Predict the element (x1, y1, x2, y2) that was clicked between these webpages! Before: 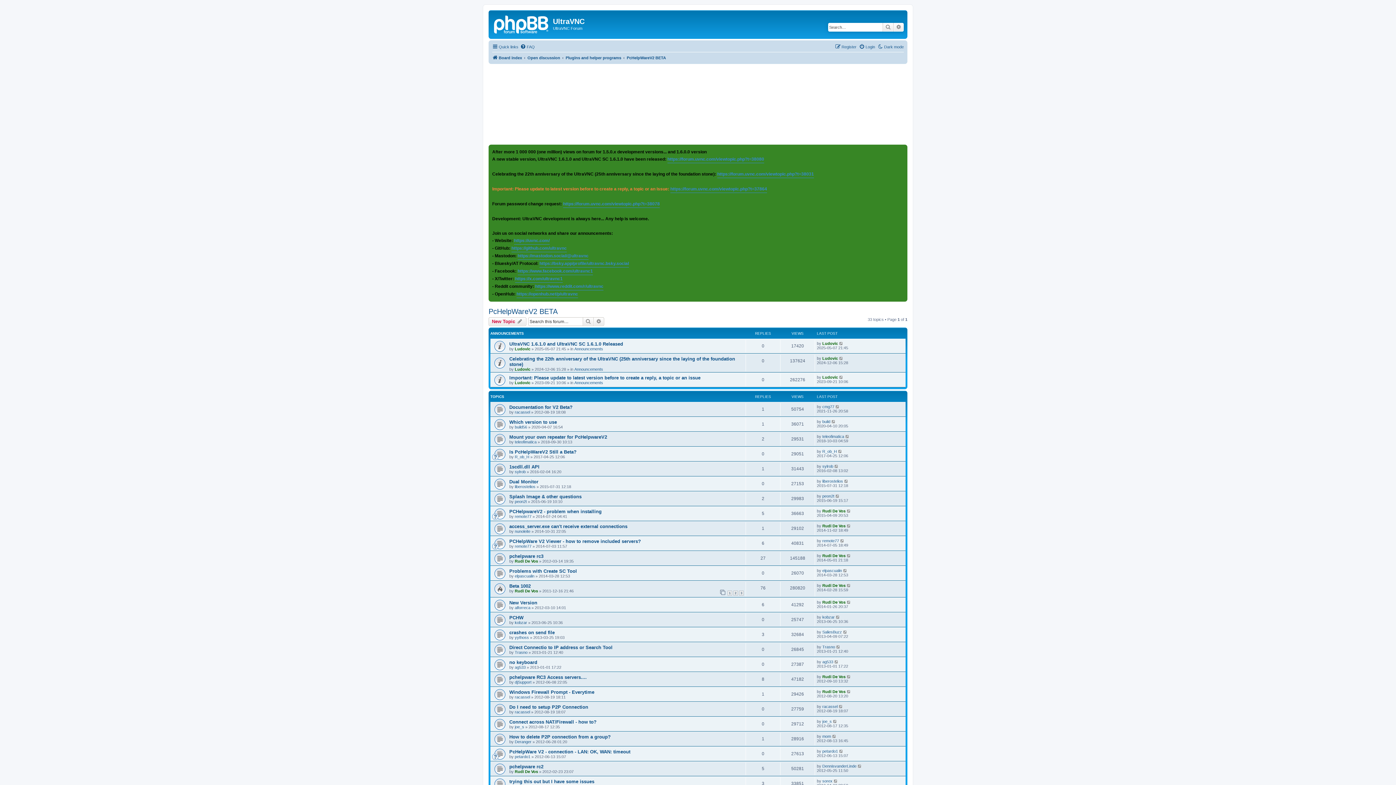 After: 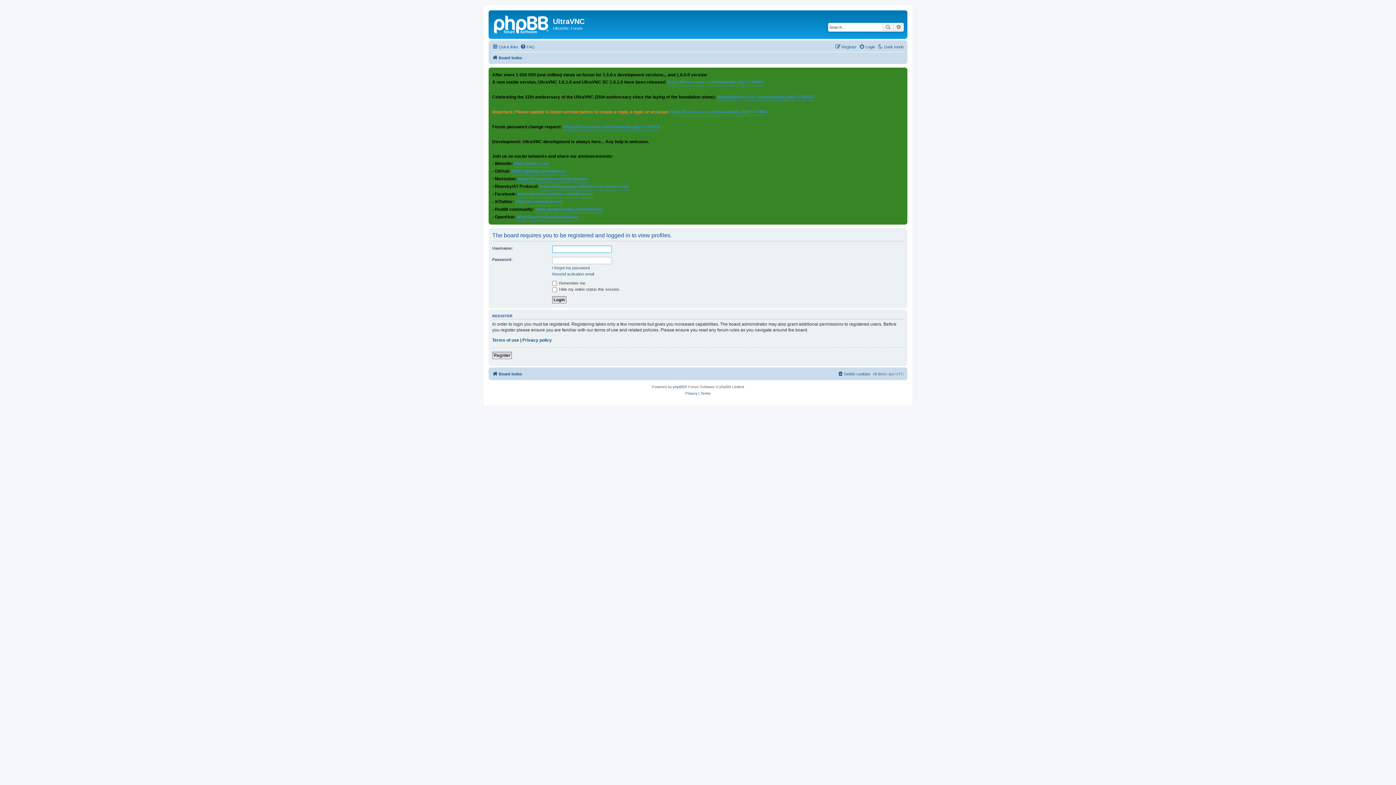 Action: label: Rudi De Vos bbox: (514, 559, 538, 563)